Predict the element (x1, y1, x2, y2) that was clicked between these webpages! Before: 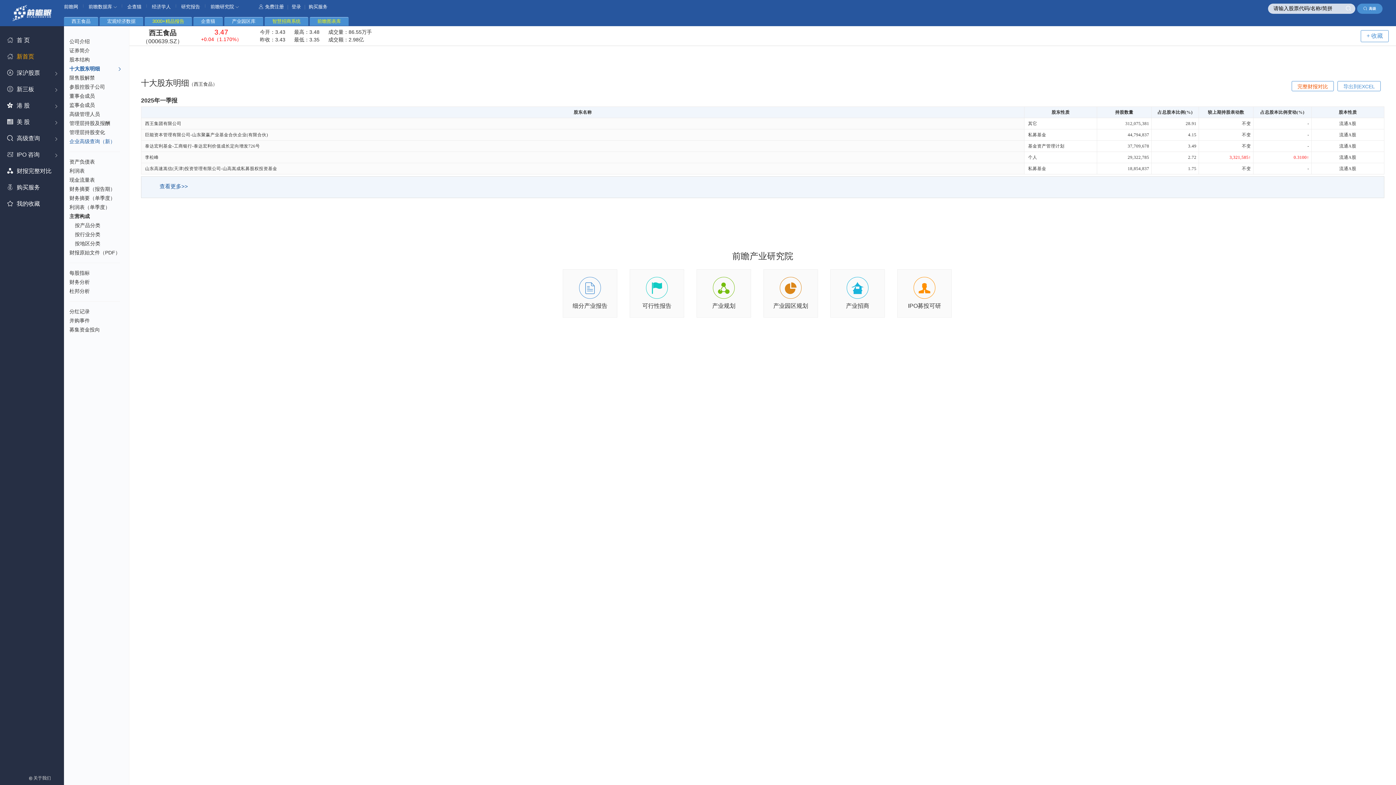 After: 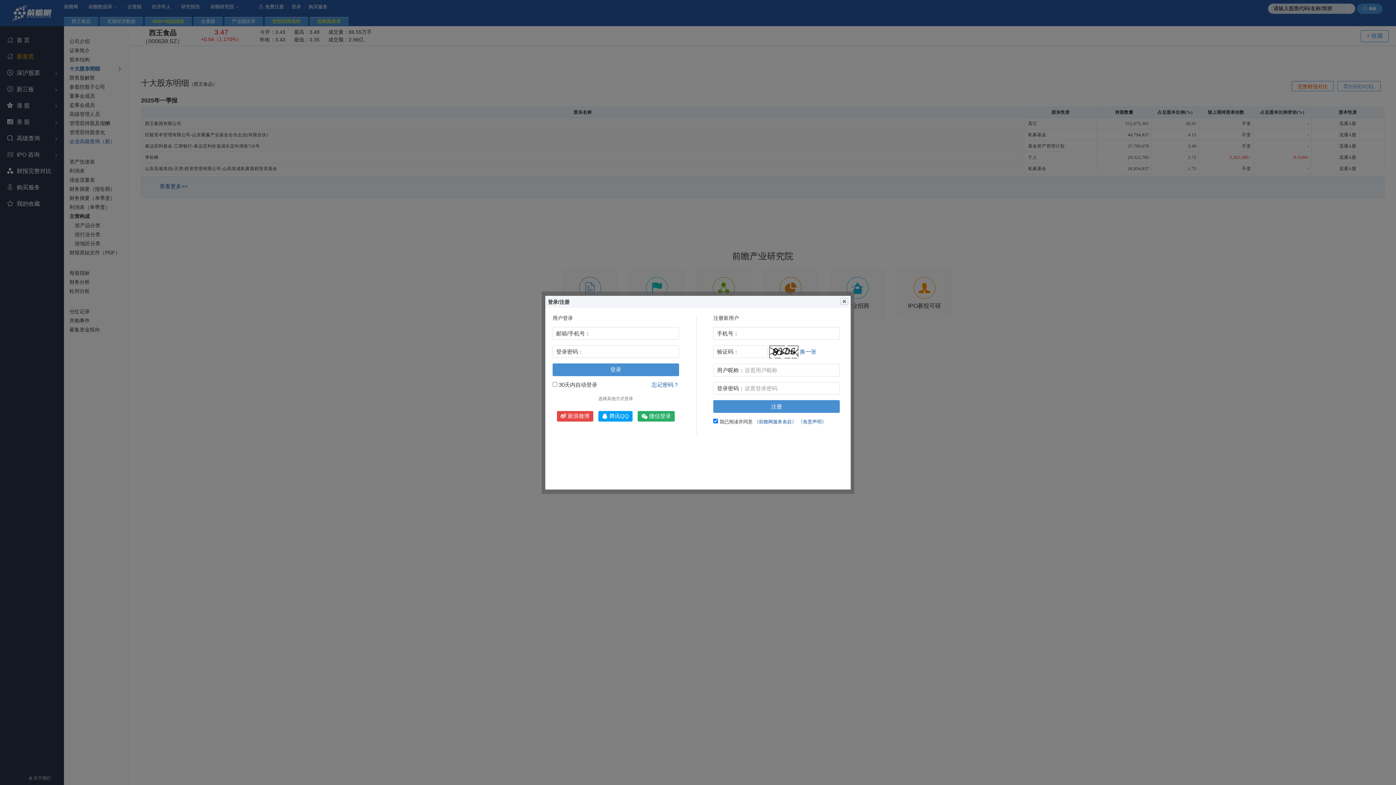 Action: label: + 收藏 bbox: (1361, 30, 1389, 42)